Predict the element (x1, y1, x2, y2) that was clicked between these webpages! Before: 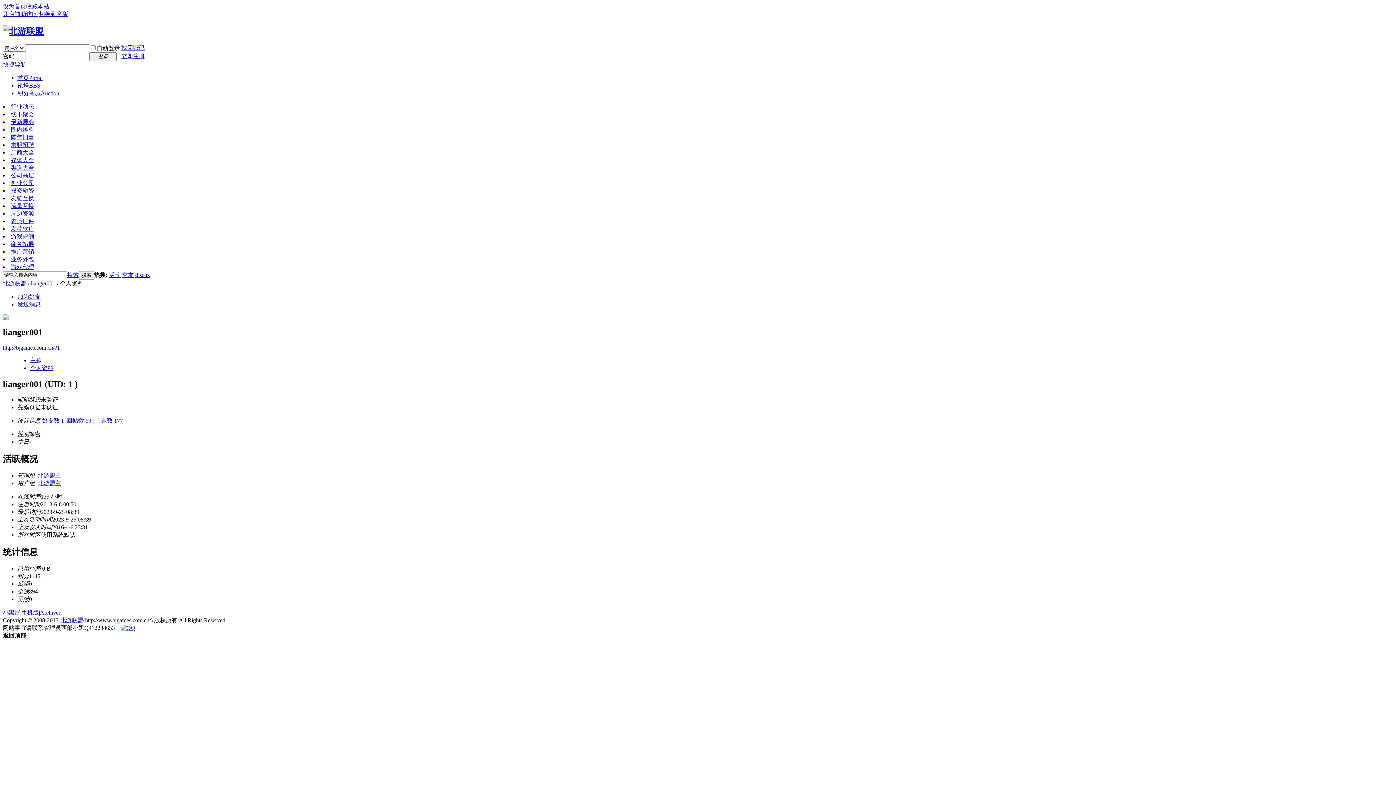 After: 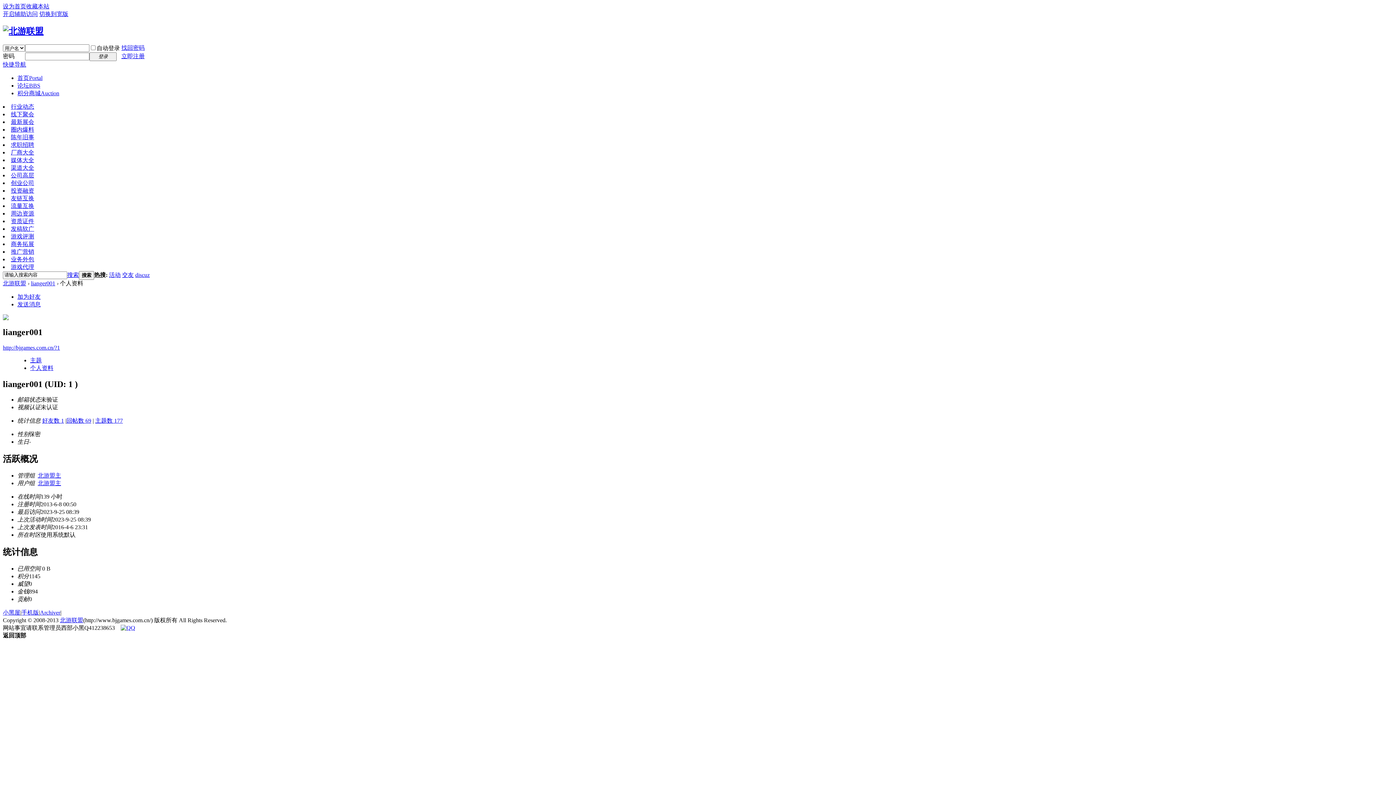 Action: bbox: (10, 172, 34, 178) label: 公司高层